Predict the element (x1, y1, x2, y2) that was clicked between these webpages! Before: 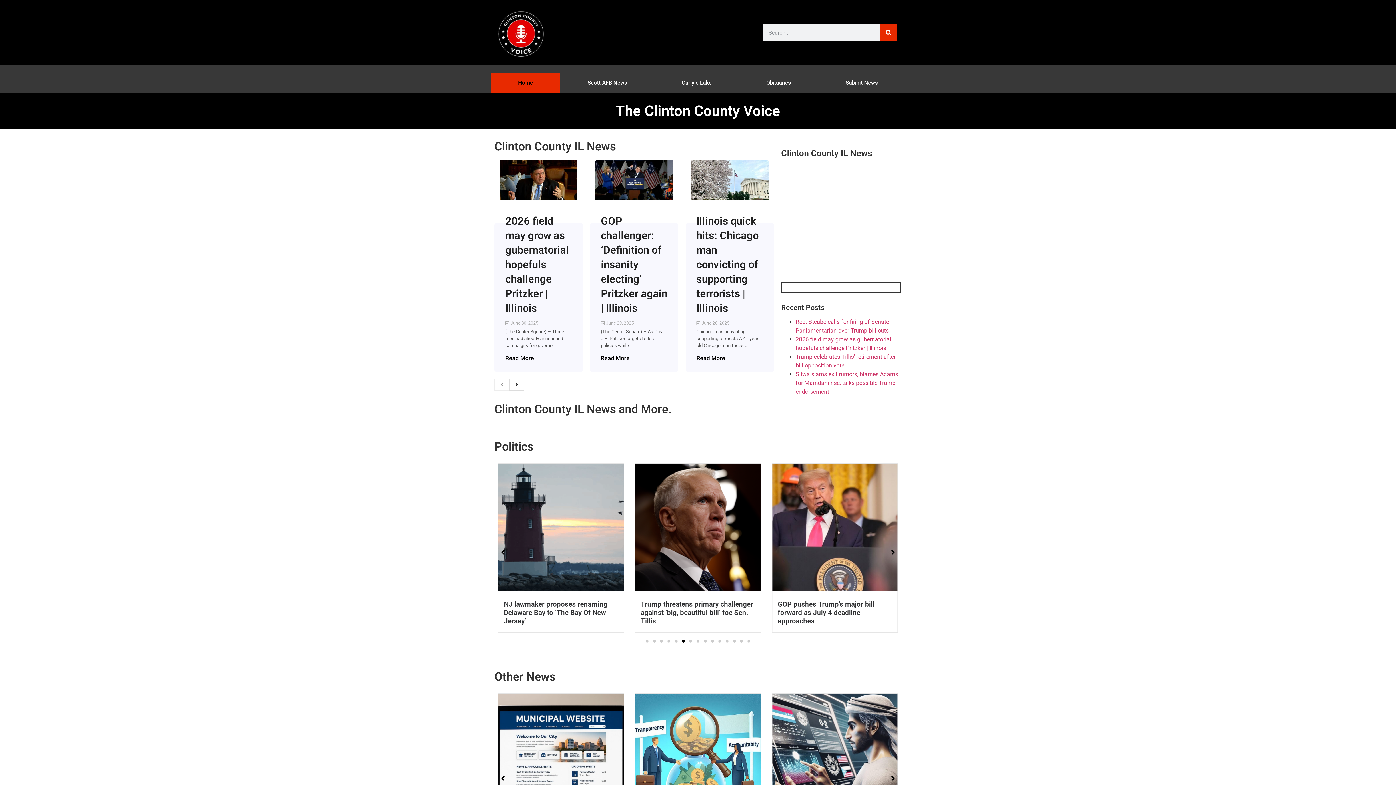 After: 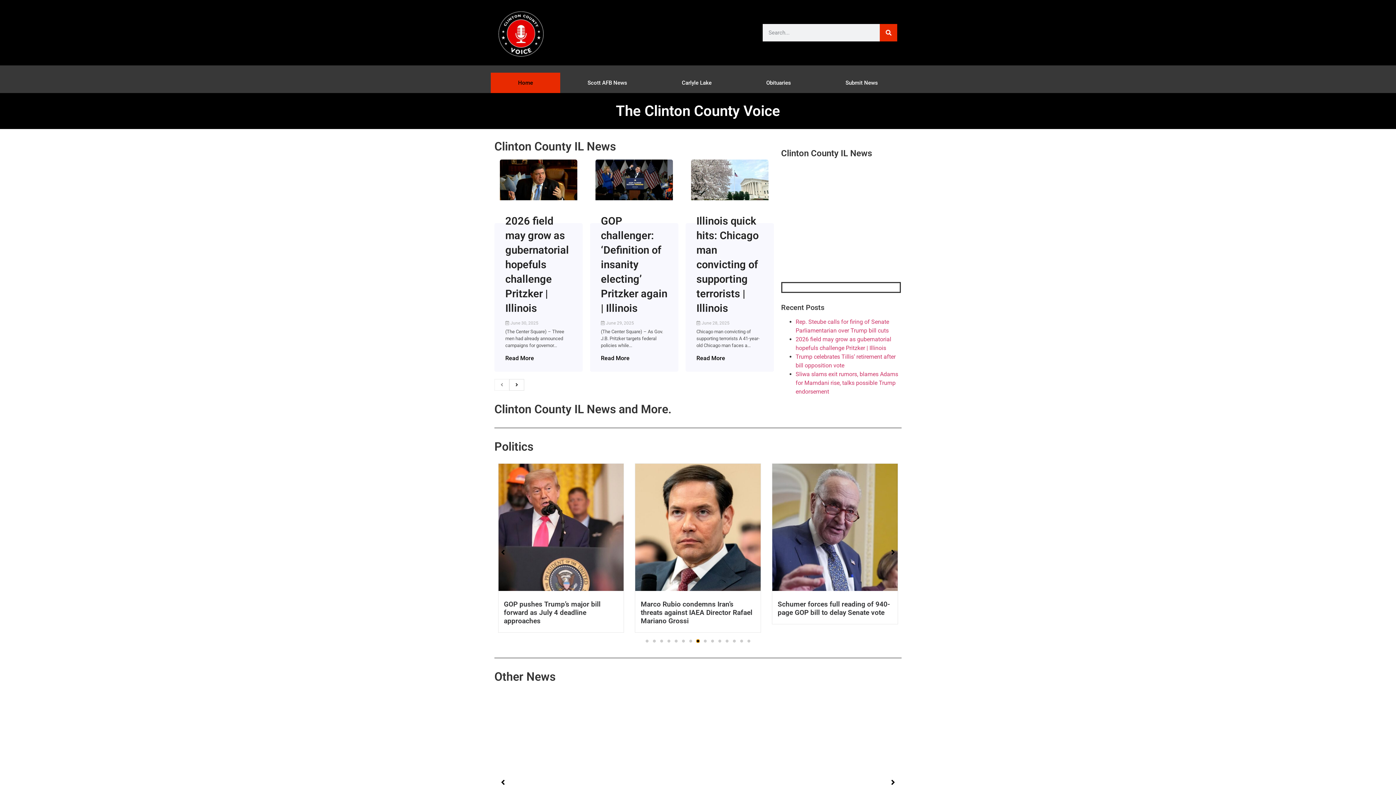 Action: label: Go to slide 8 bbox: (696, 640, 699, 642)